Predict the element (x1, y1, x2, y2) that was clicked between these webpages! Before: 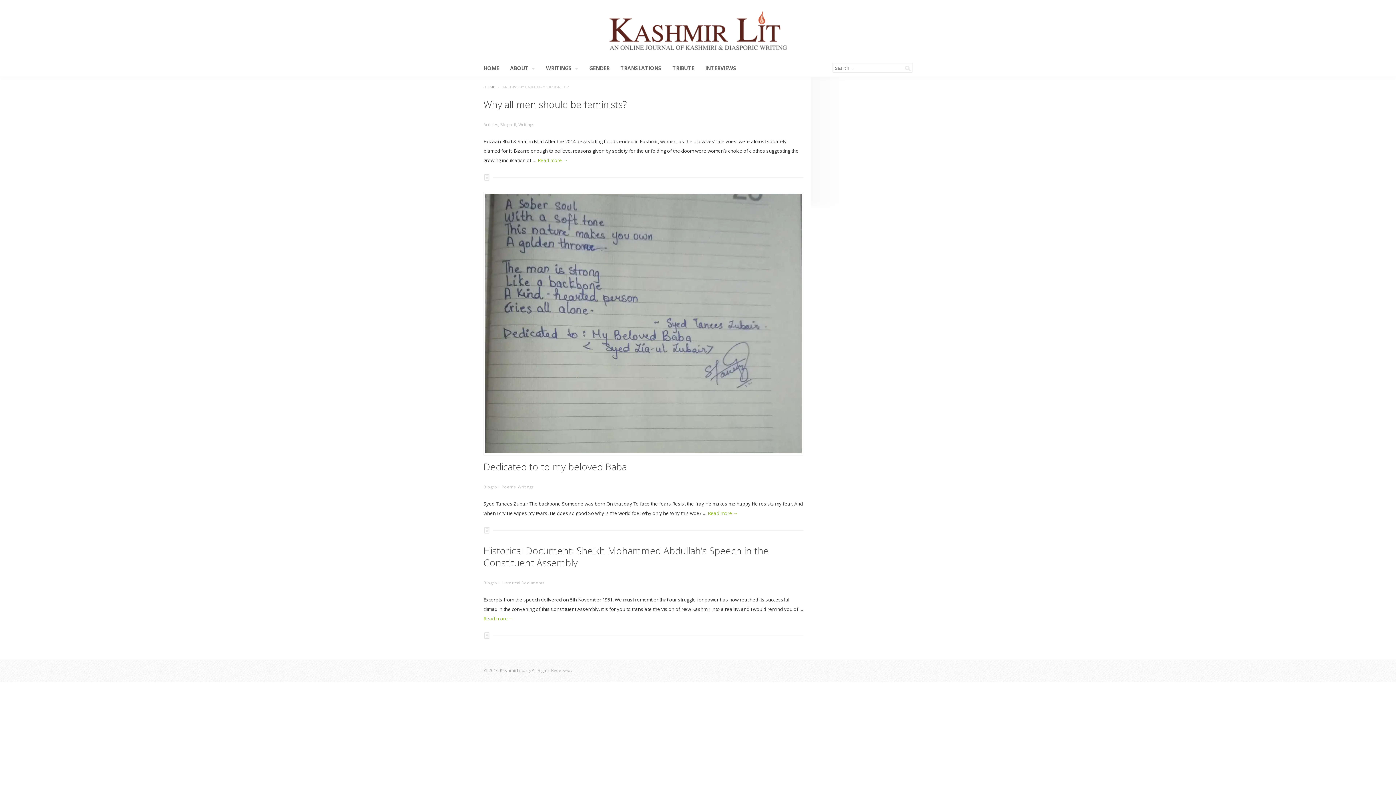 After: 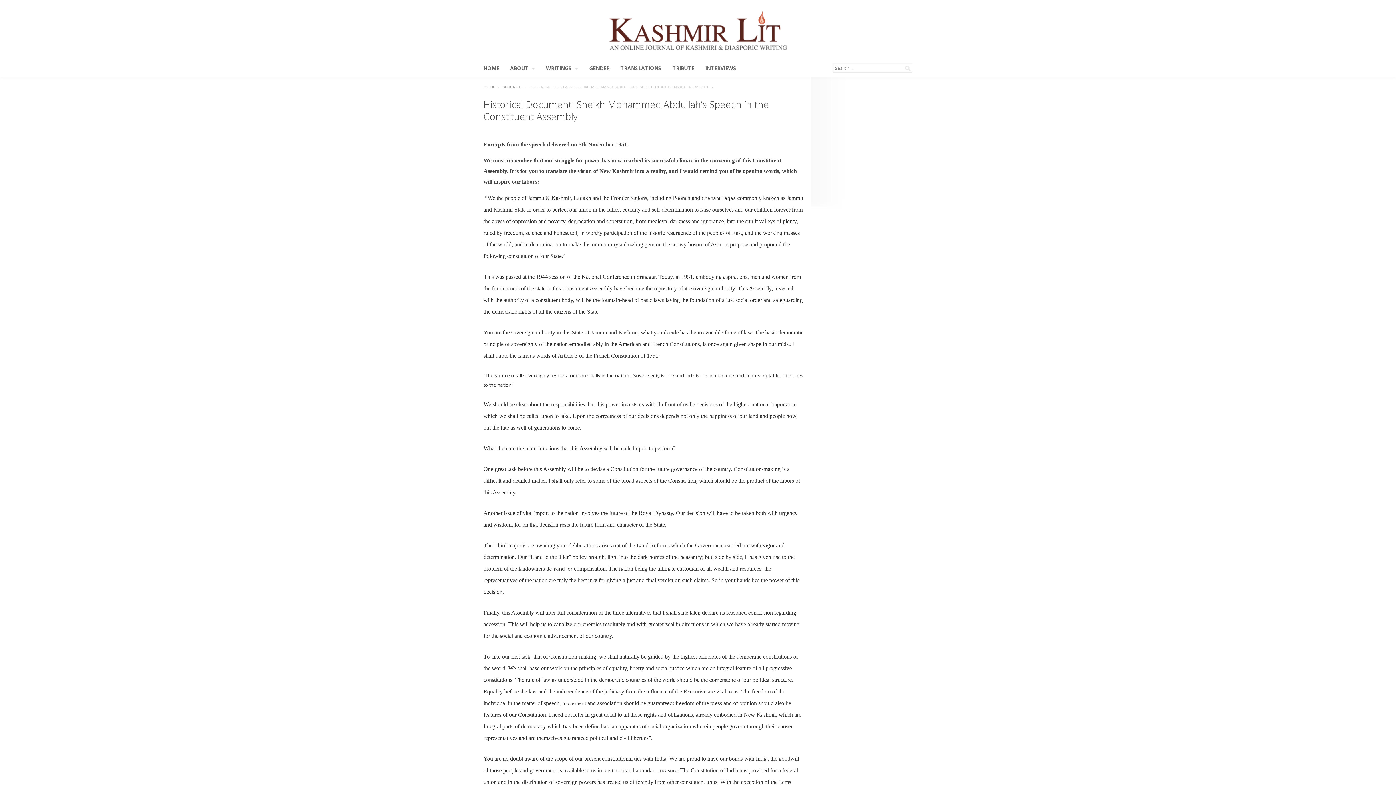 Action: bbox: (483, 615, 513, 622) label: Read more →